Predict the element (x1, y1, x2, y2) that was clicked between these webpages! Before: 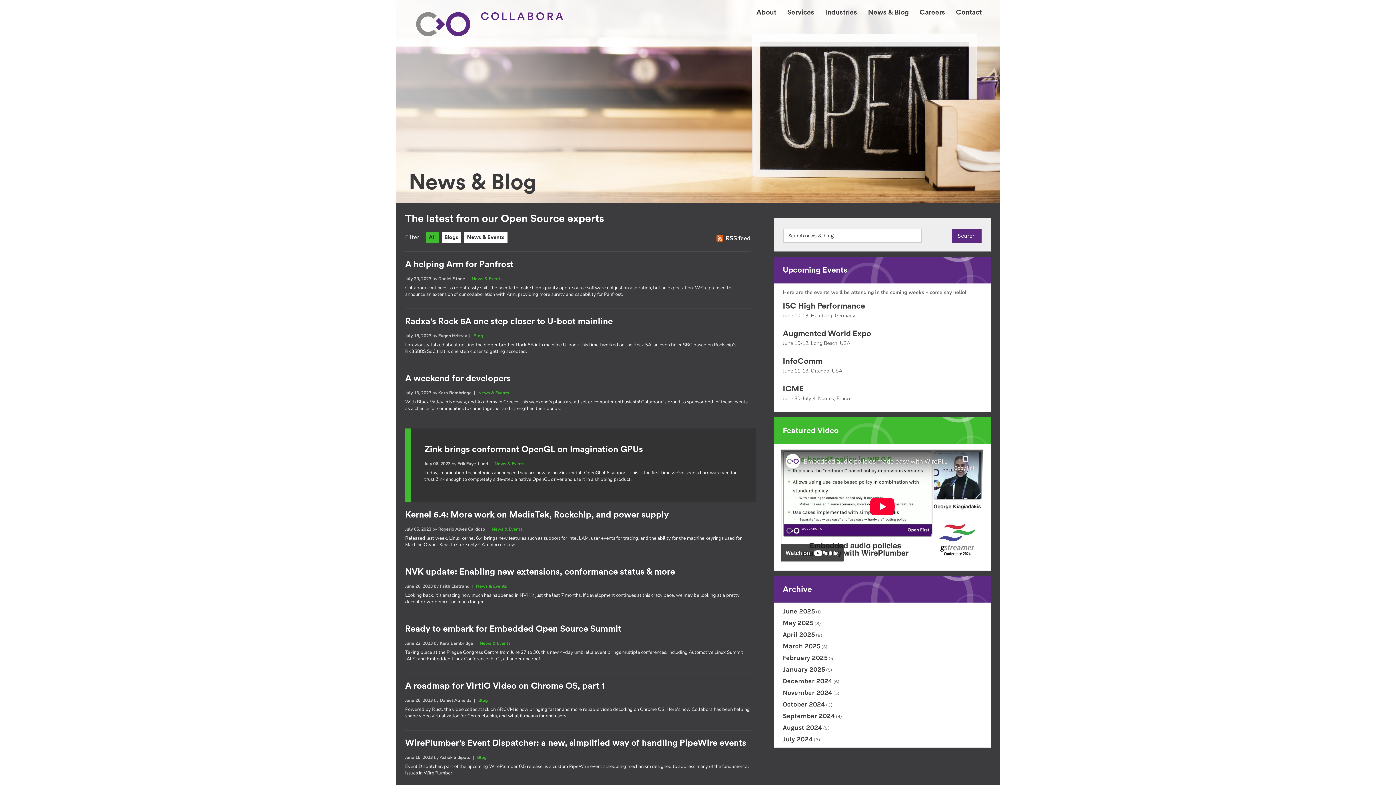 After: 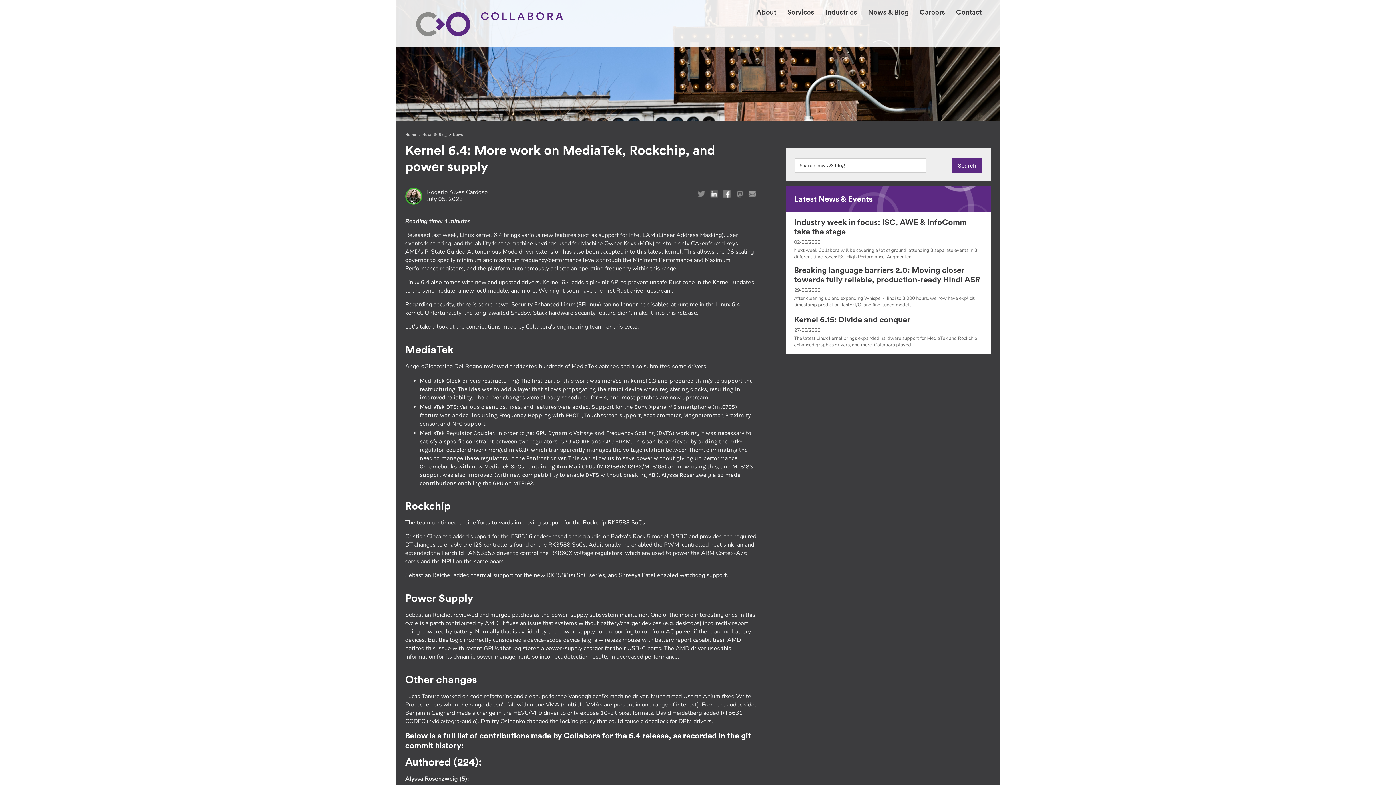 Action: label: Kernel 6.4: More work on MediaTek, Rockchip, and power supply bbox: (405, 510, 668, 519)